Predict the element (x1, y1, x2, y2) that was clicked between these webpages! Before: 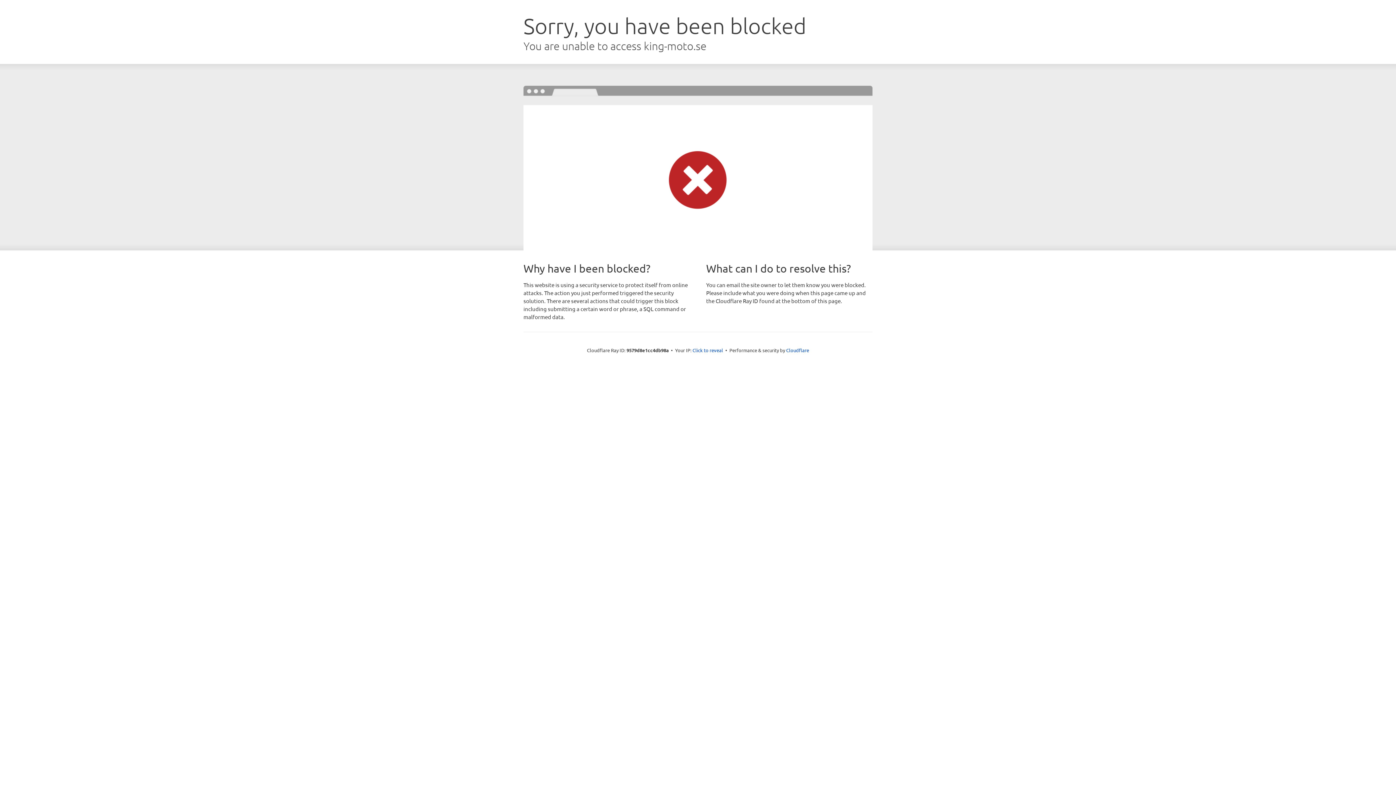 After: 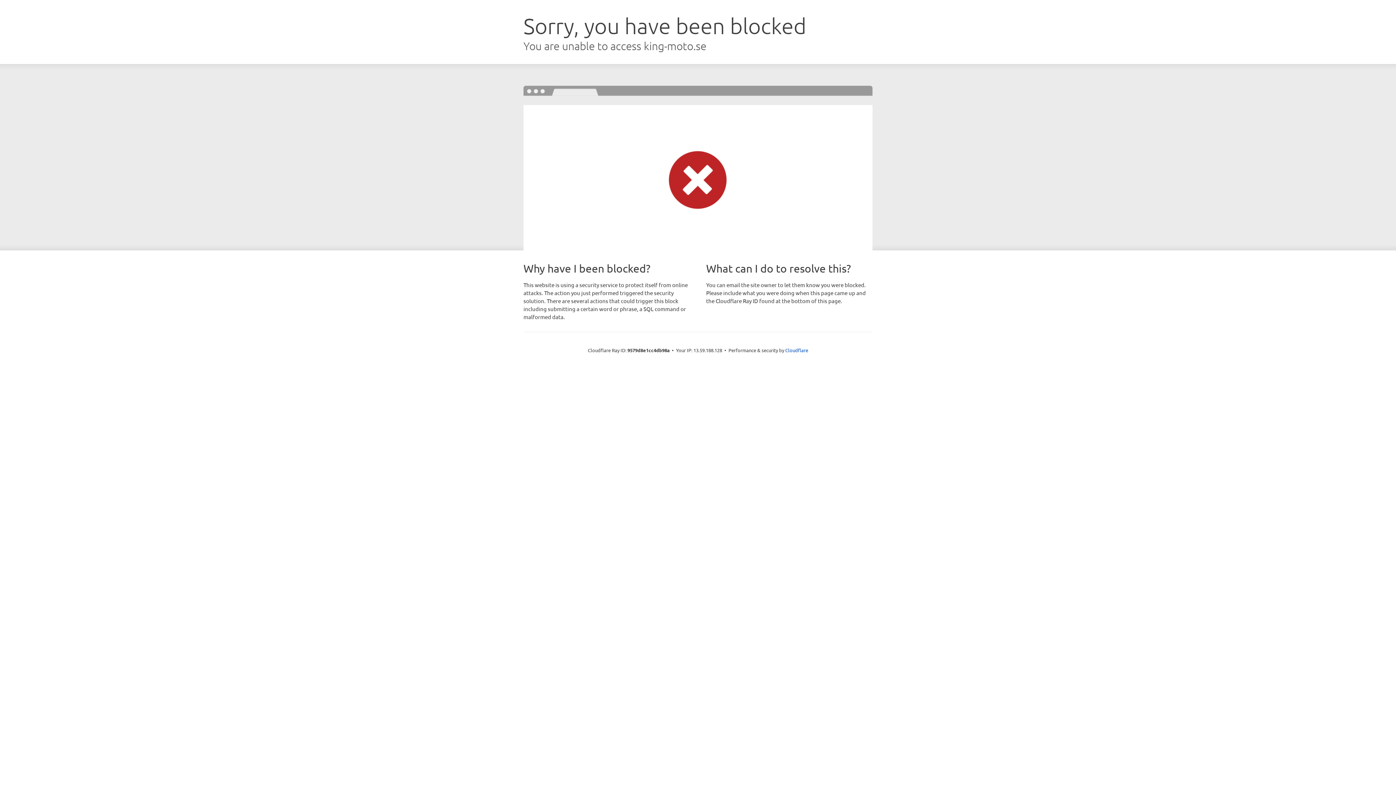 Action: bbox: (692, 346, 723, 353) label: Click to reveal